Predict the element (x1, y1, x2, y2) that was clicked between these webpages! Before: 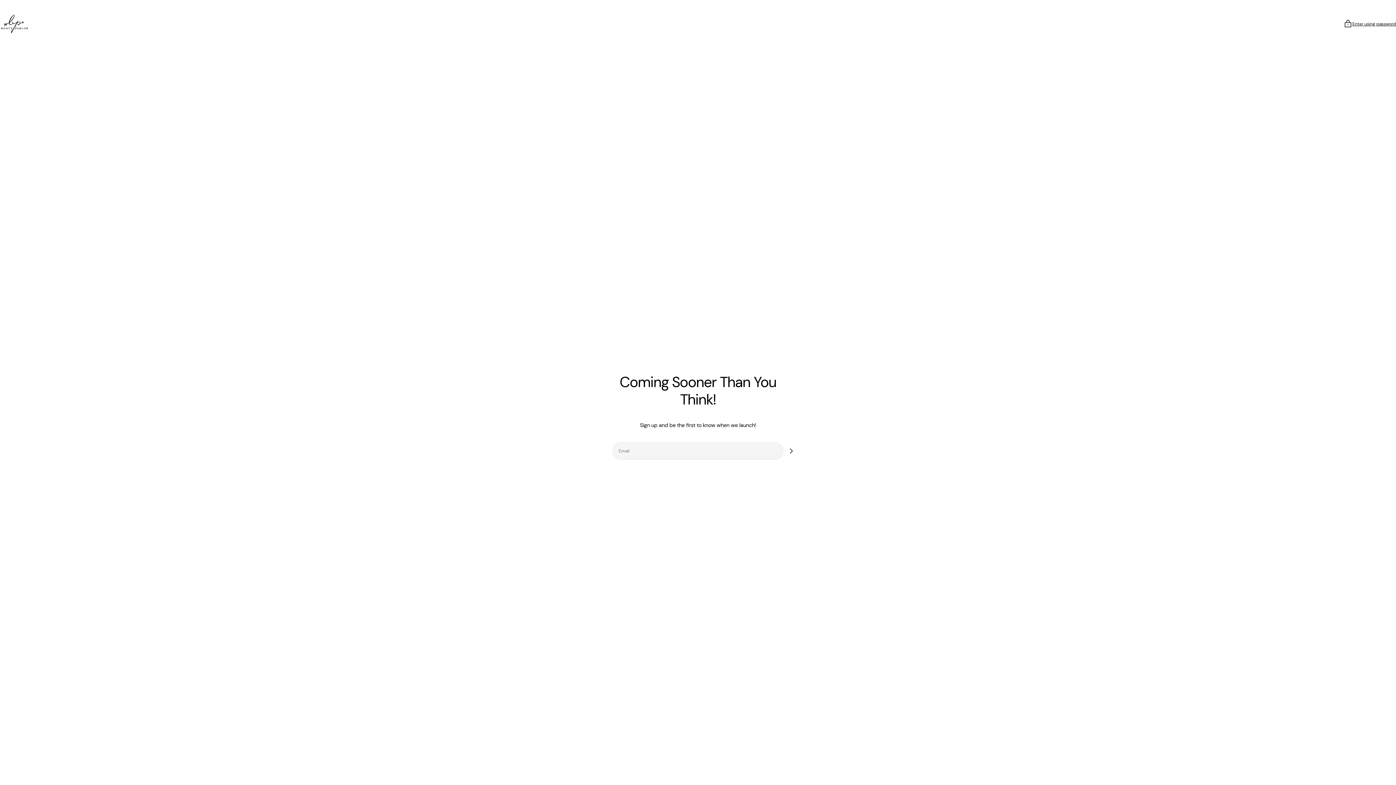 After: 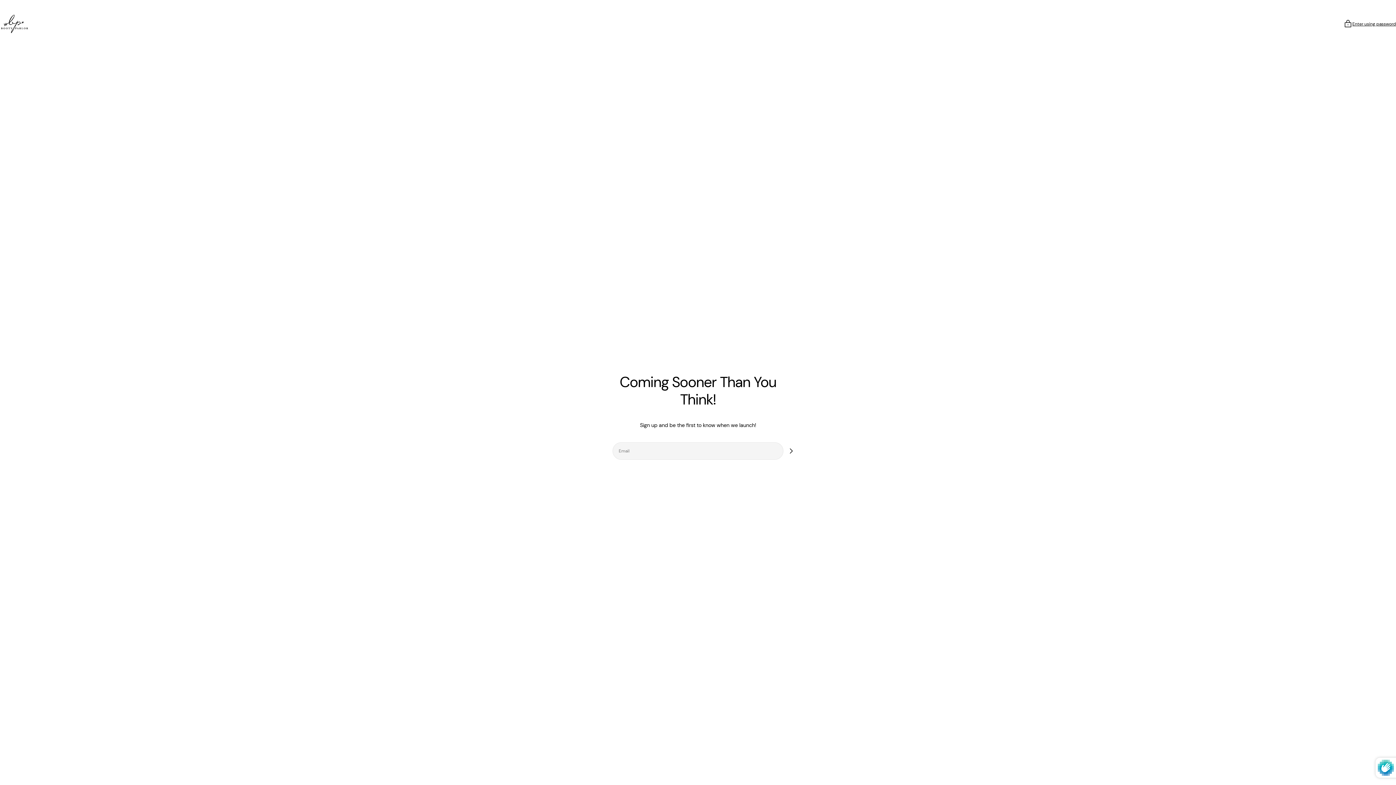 Action: bbox: (783, 443, 798, 458) label: Subscribe